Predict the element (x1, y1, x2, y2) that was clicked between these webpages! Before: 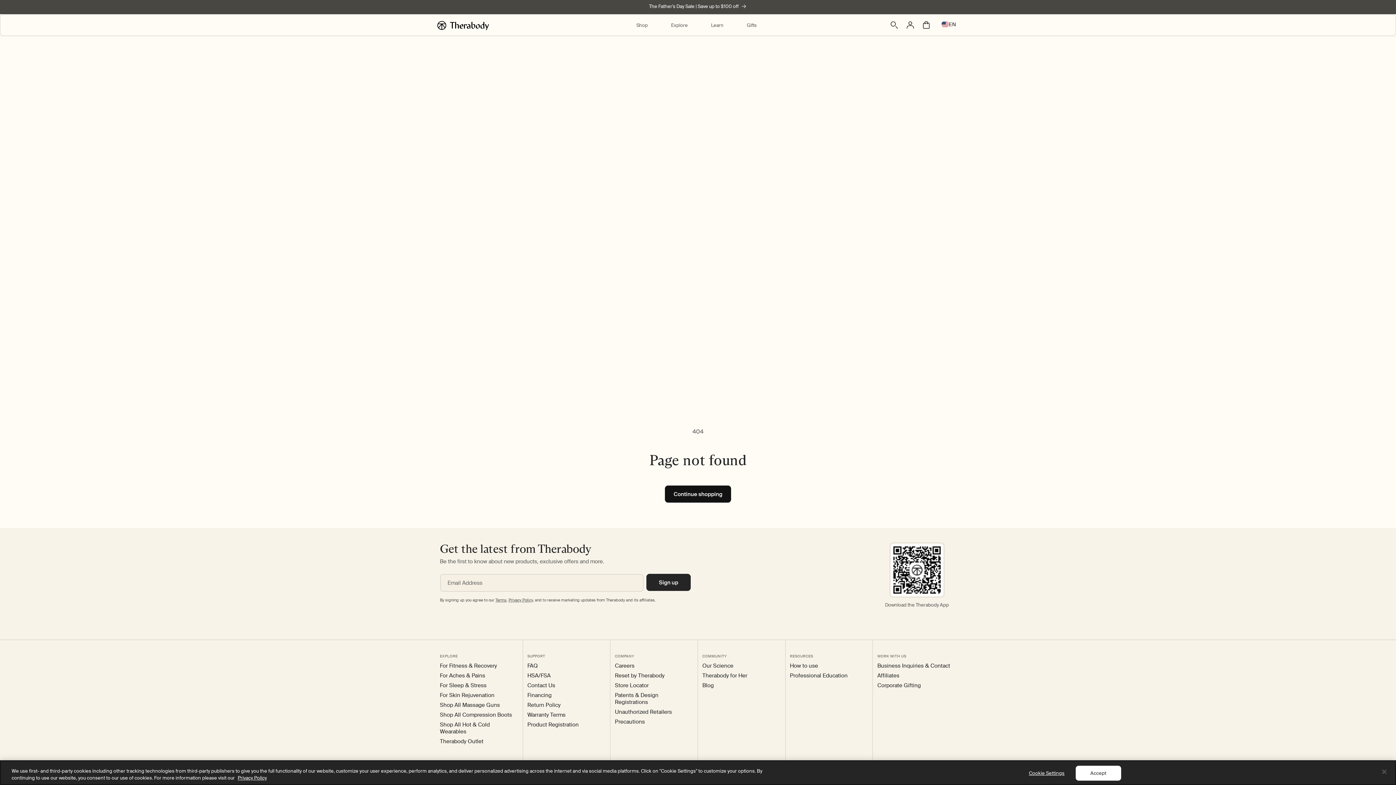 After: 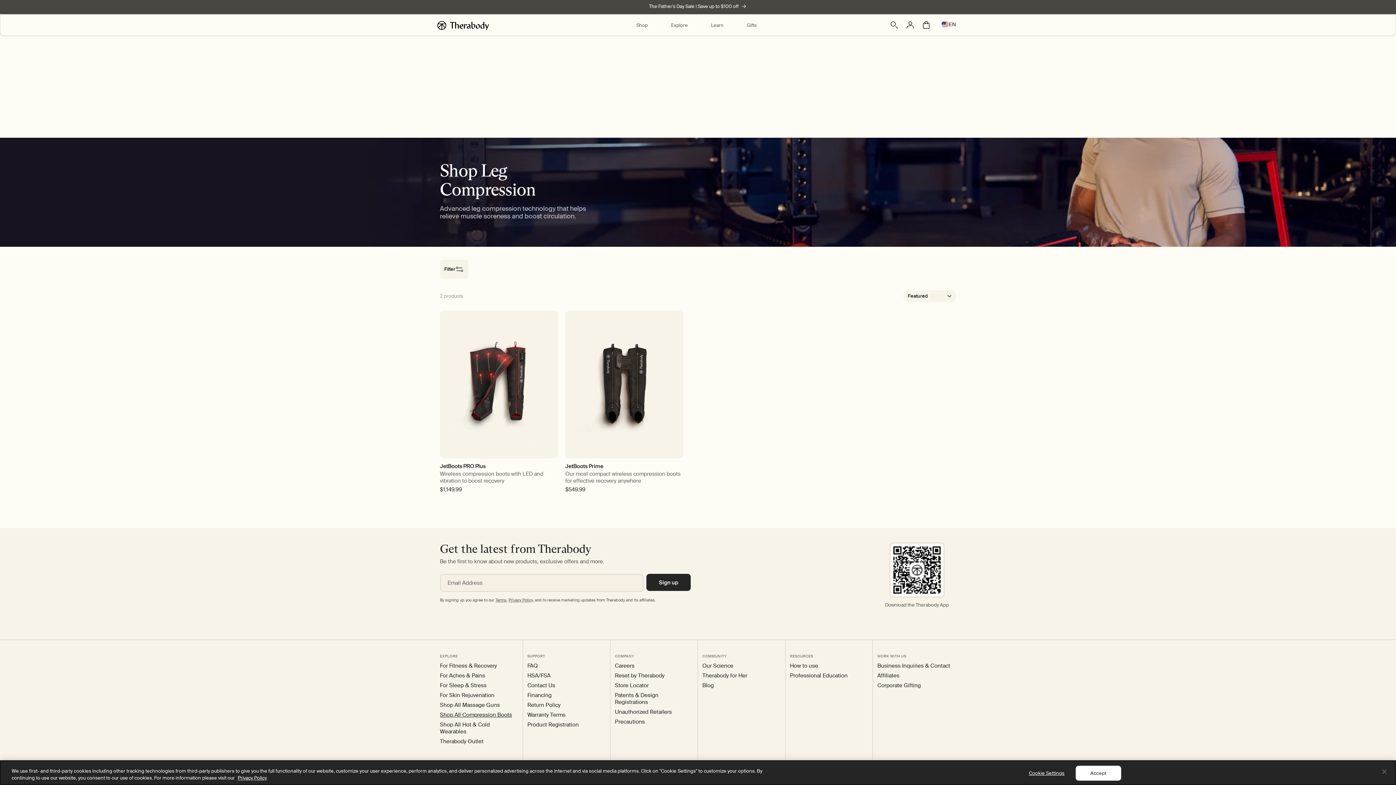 Action: label: Shop All Compression Boots bbox: (440, 712, 512, 718)